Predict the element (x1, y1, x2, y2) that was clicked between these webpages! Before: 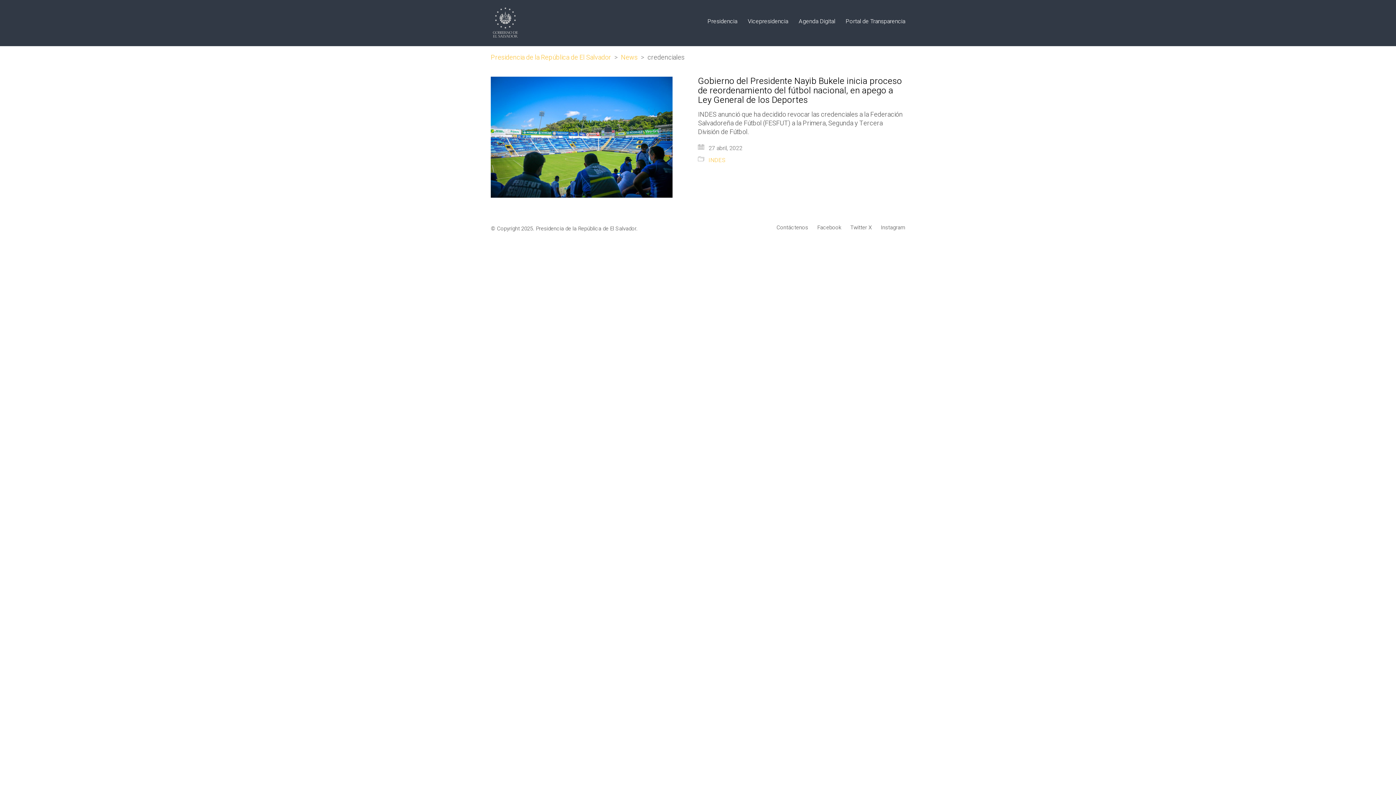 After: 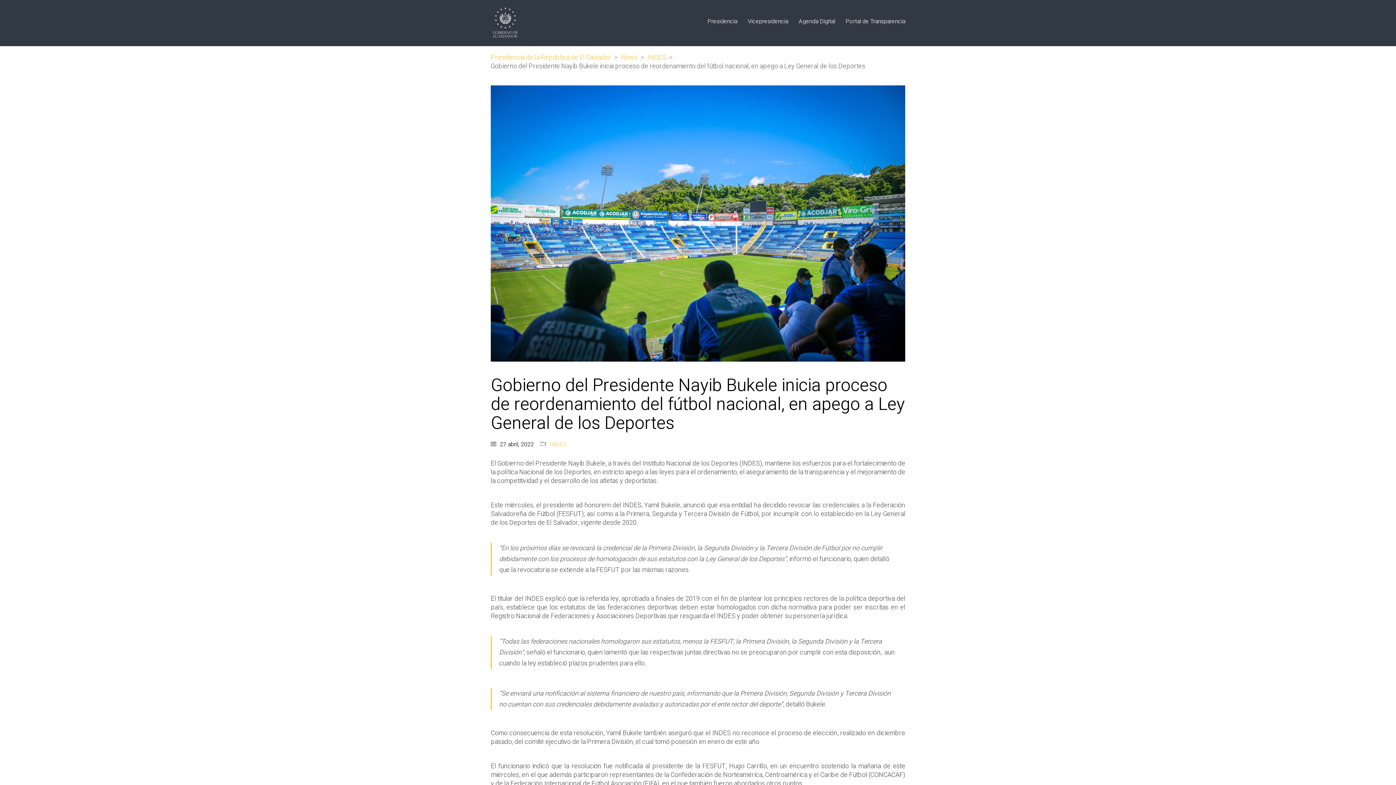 Action: label: Gobierno del Presidente Nayib Bukele inicia proceso de reordenamiento del fútbol nacional, en apego a Ley General de los Deportes bbox: (698, 76, 905, 105)